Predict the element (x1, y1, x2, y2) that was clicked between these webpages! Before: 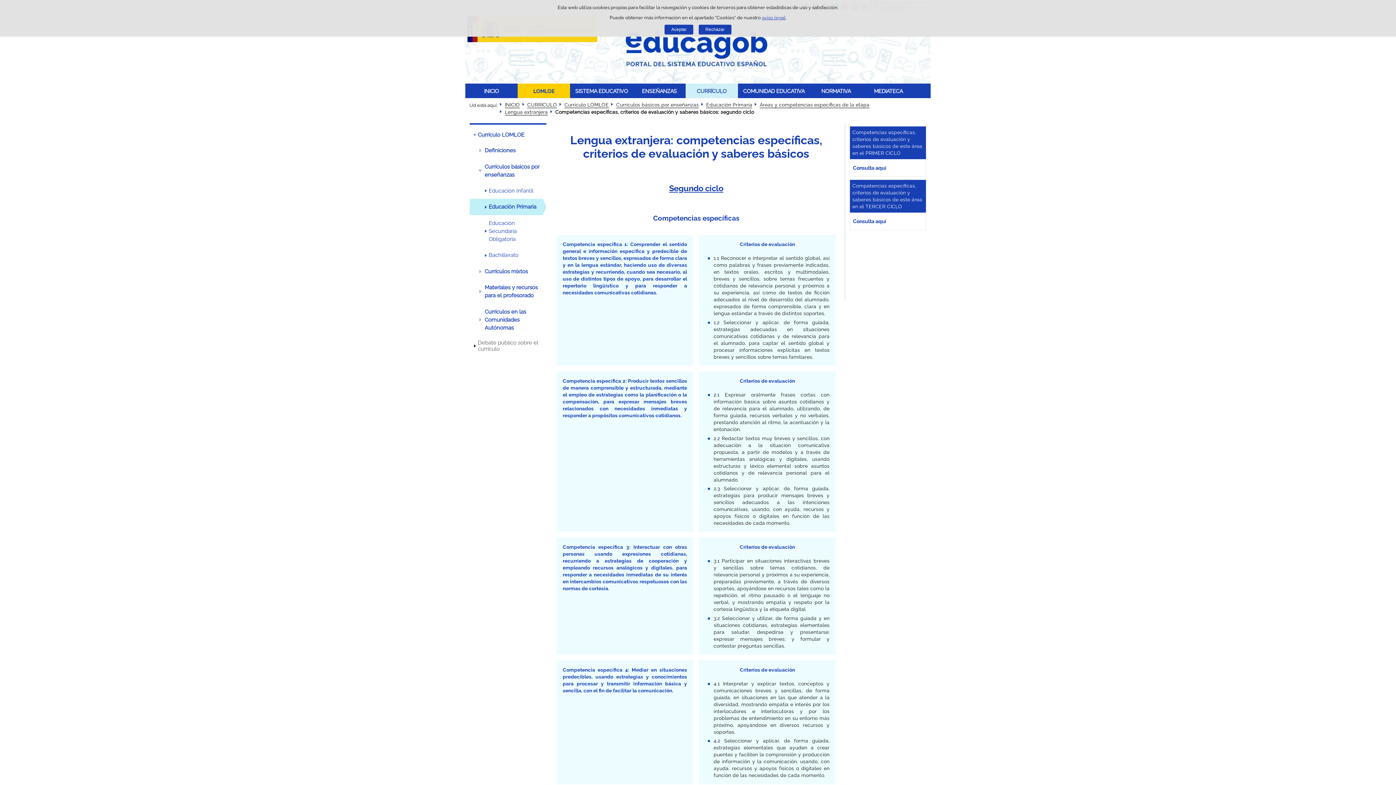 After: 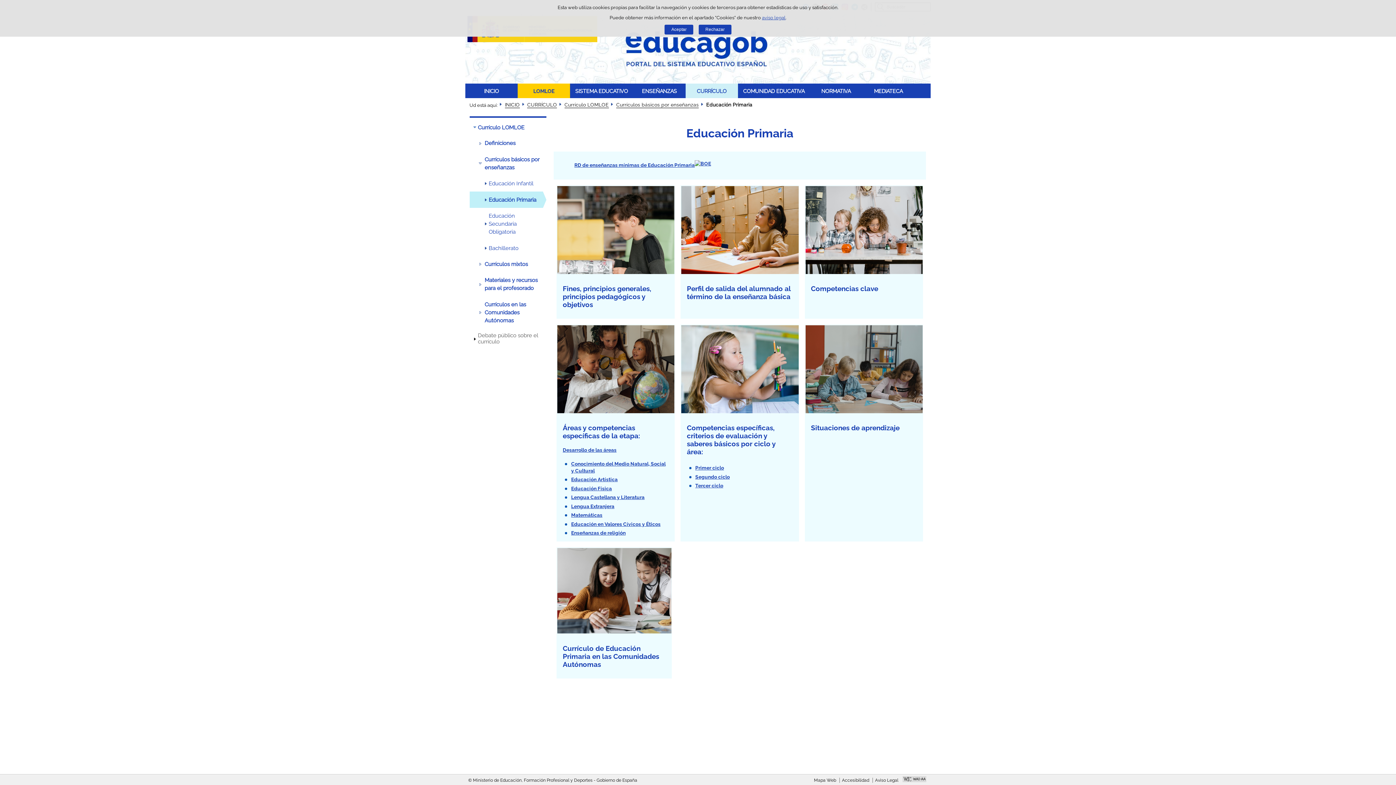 Action: bbox: (469, 198, 546, 215) label: Educación Primaria